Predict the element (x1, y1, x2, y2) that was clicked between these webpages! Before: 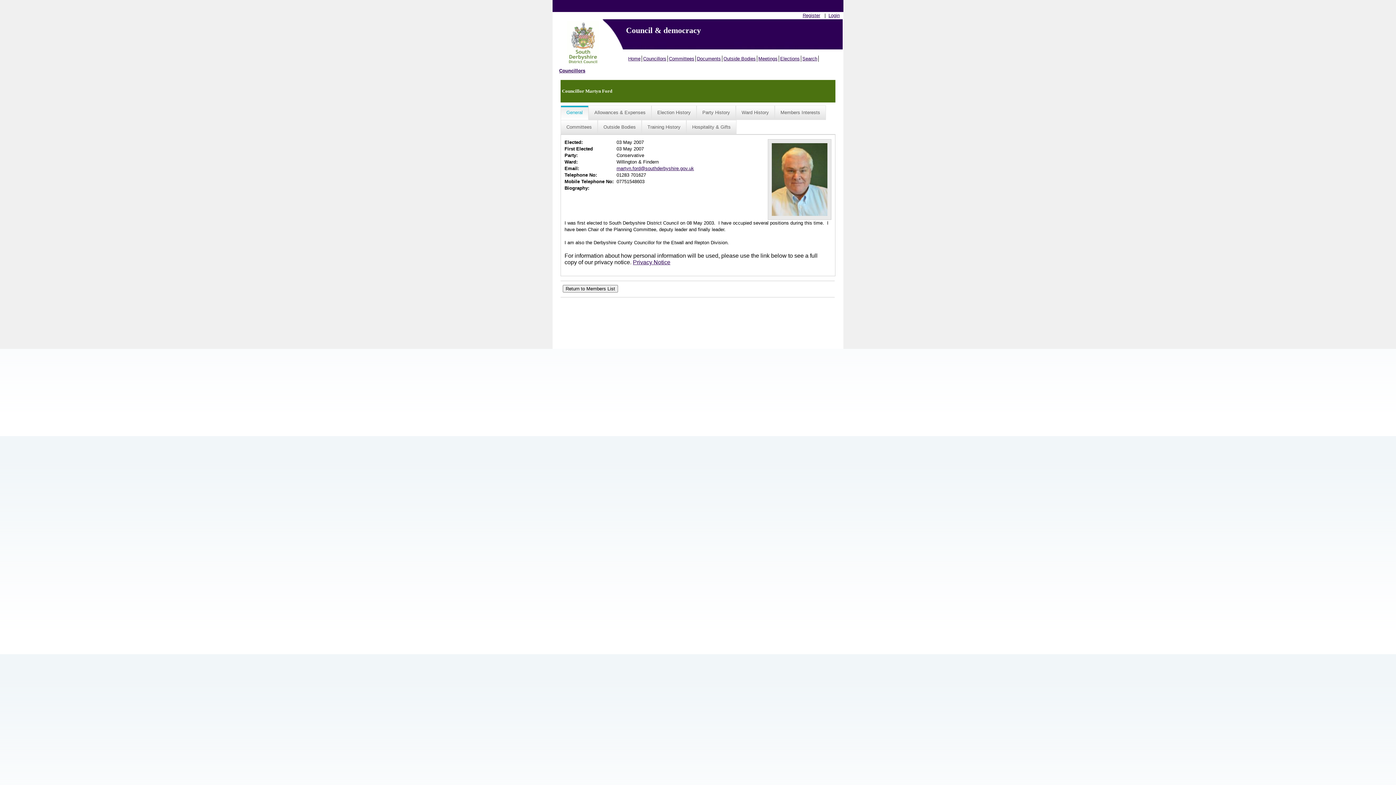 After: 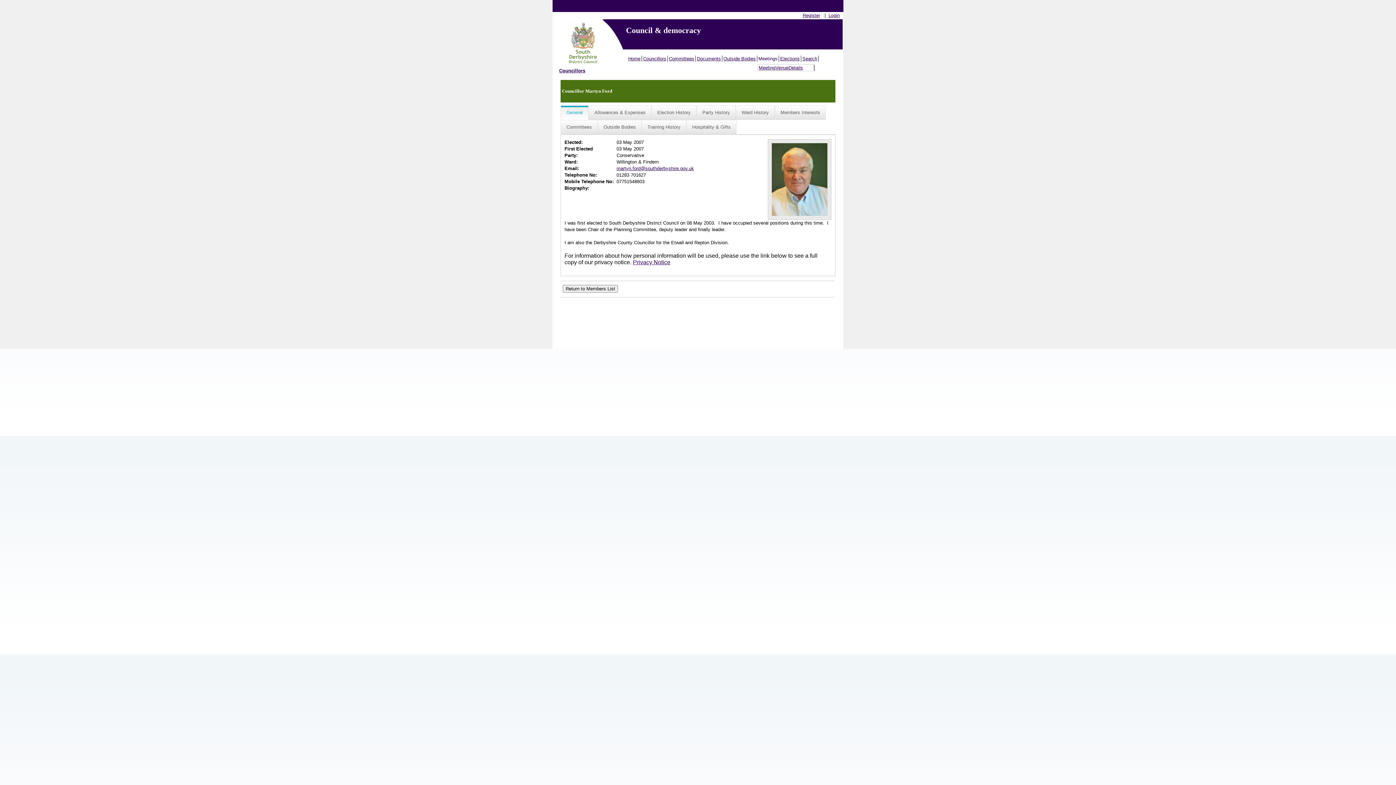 Action: label: Meetings bbox: (757, 55, 779, 61)